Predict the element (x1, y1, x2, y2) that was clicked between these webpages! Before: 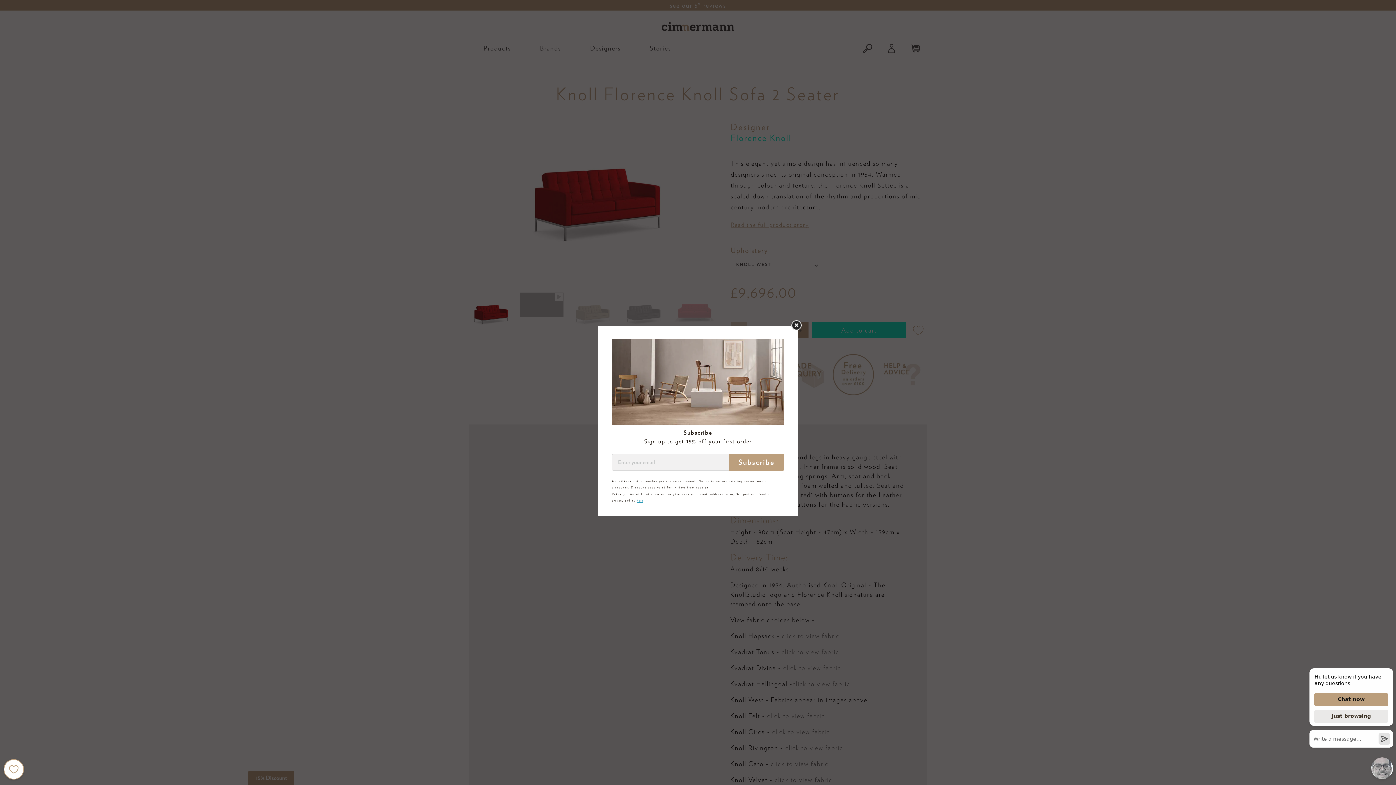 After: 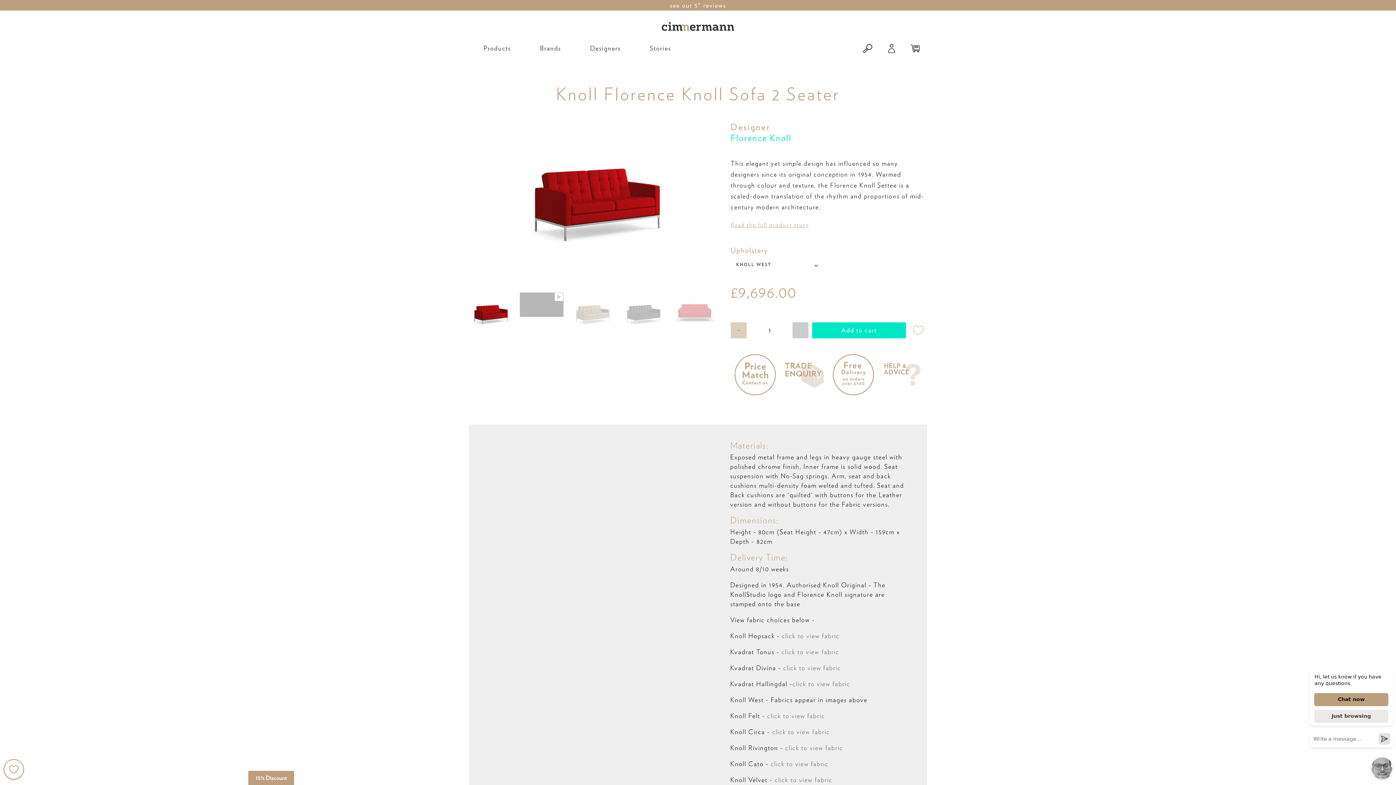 Action: bbox: (791, 320, 808, 336)